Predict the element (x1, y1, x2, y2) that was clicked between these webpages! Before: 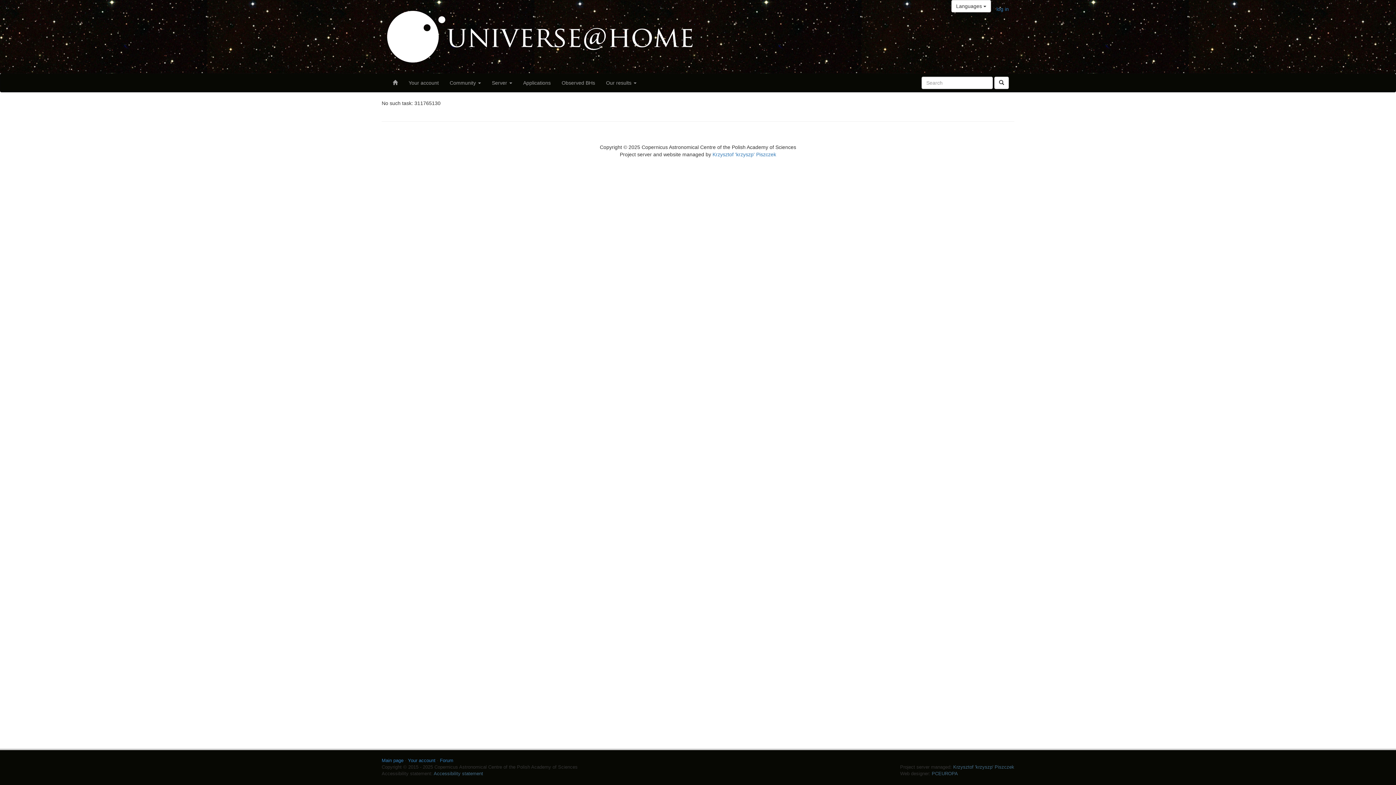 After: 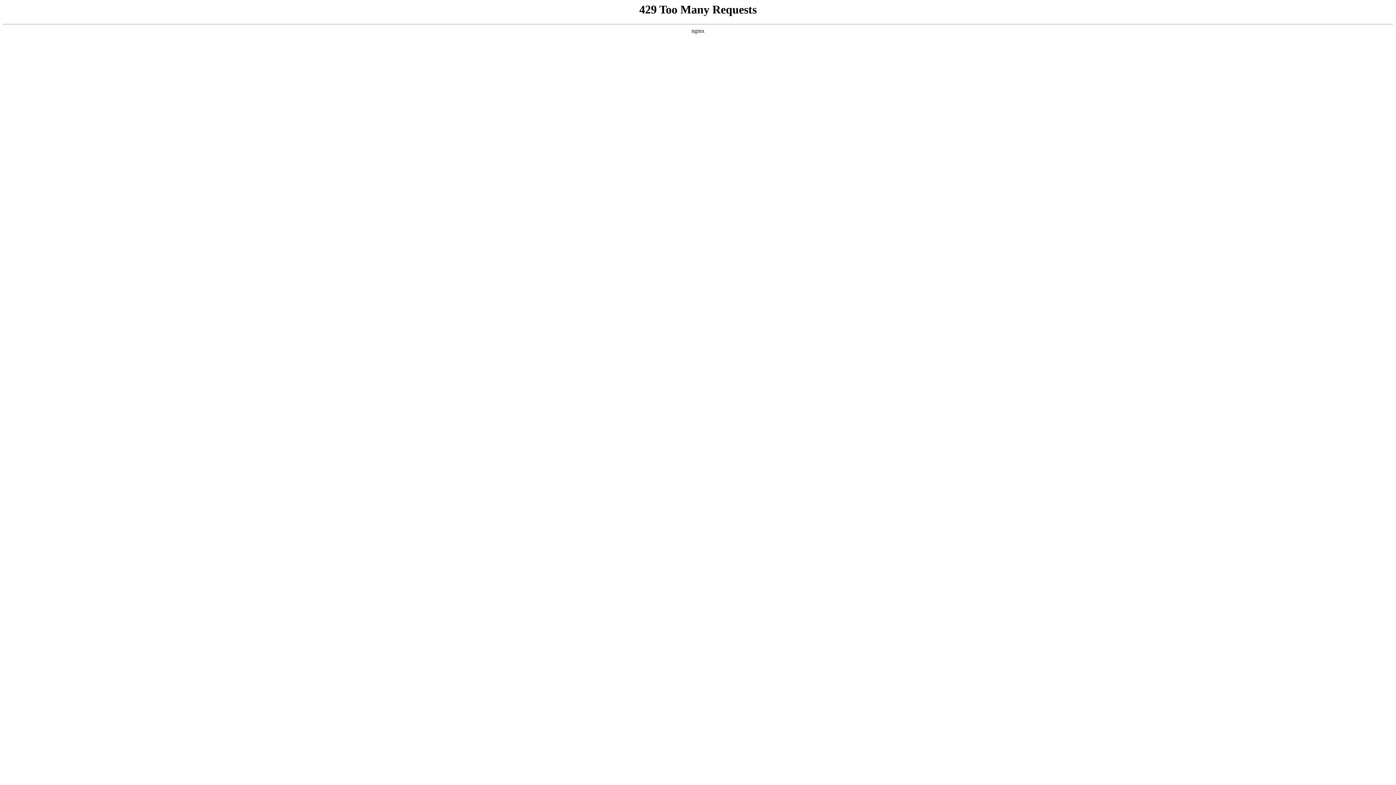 Action: label: Krzysztof 'krzyszp' Piszczek bbox: (953, 764, 1014, 770)